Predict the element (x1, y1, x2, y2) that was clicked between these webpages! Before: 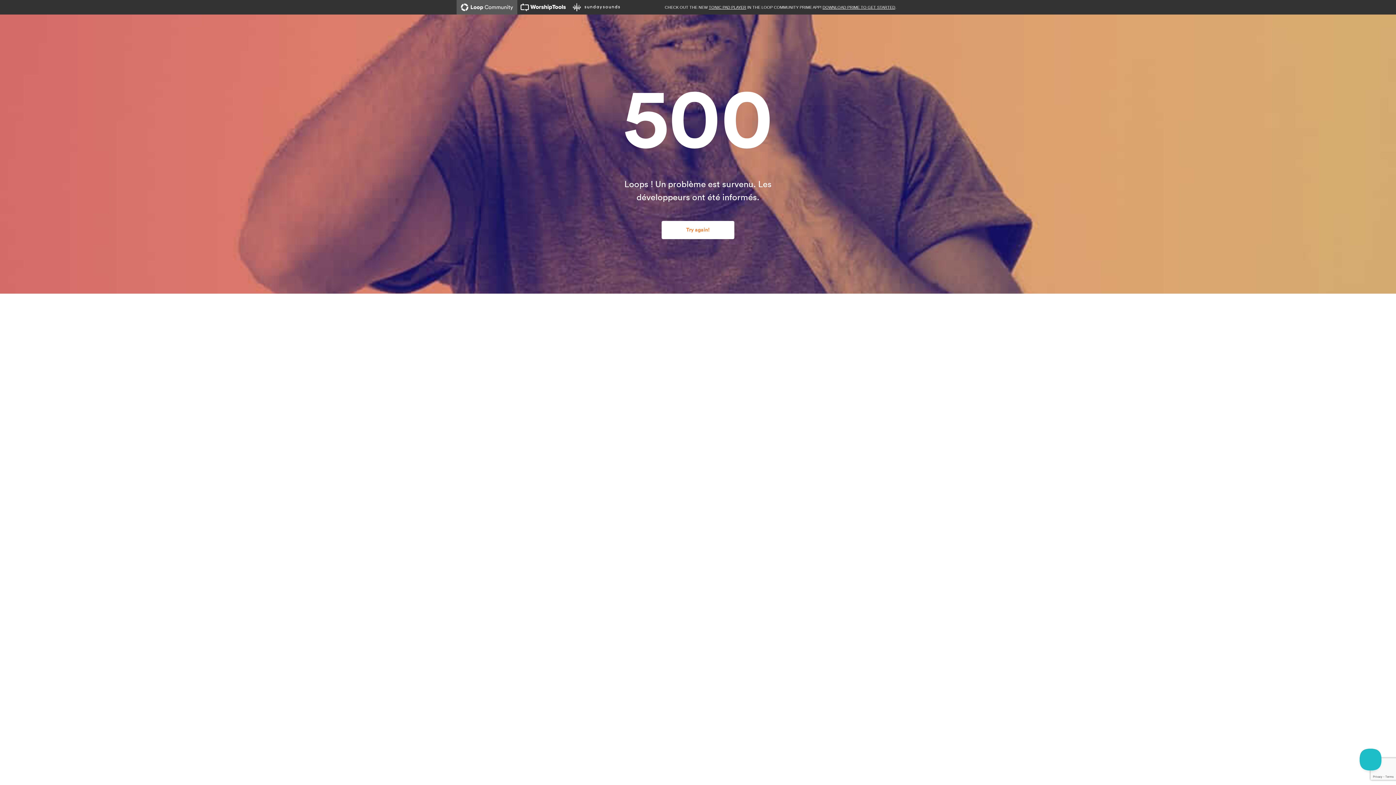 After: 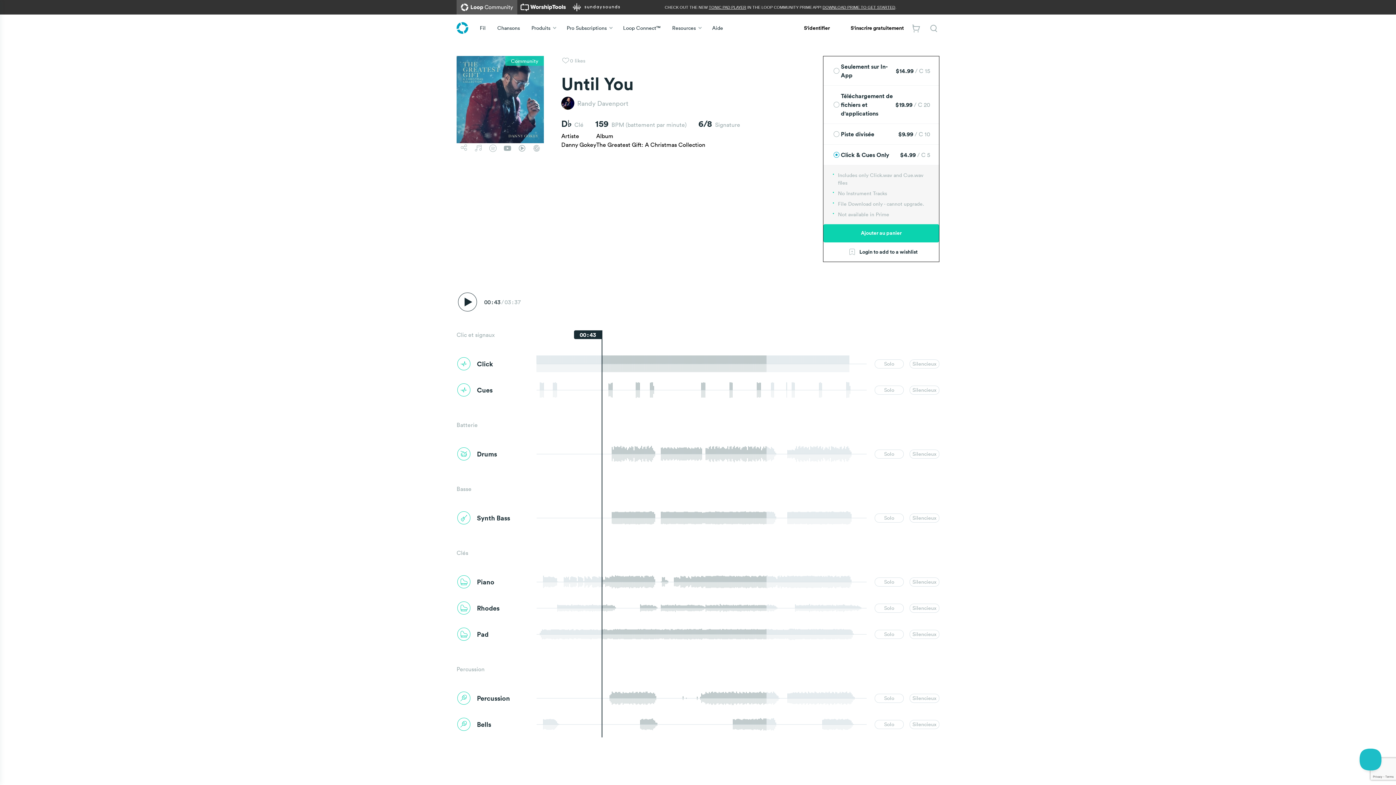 Action: bbox: (661, 221, 734, 239) label: Try again!